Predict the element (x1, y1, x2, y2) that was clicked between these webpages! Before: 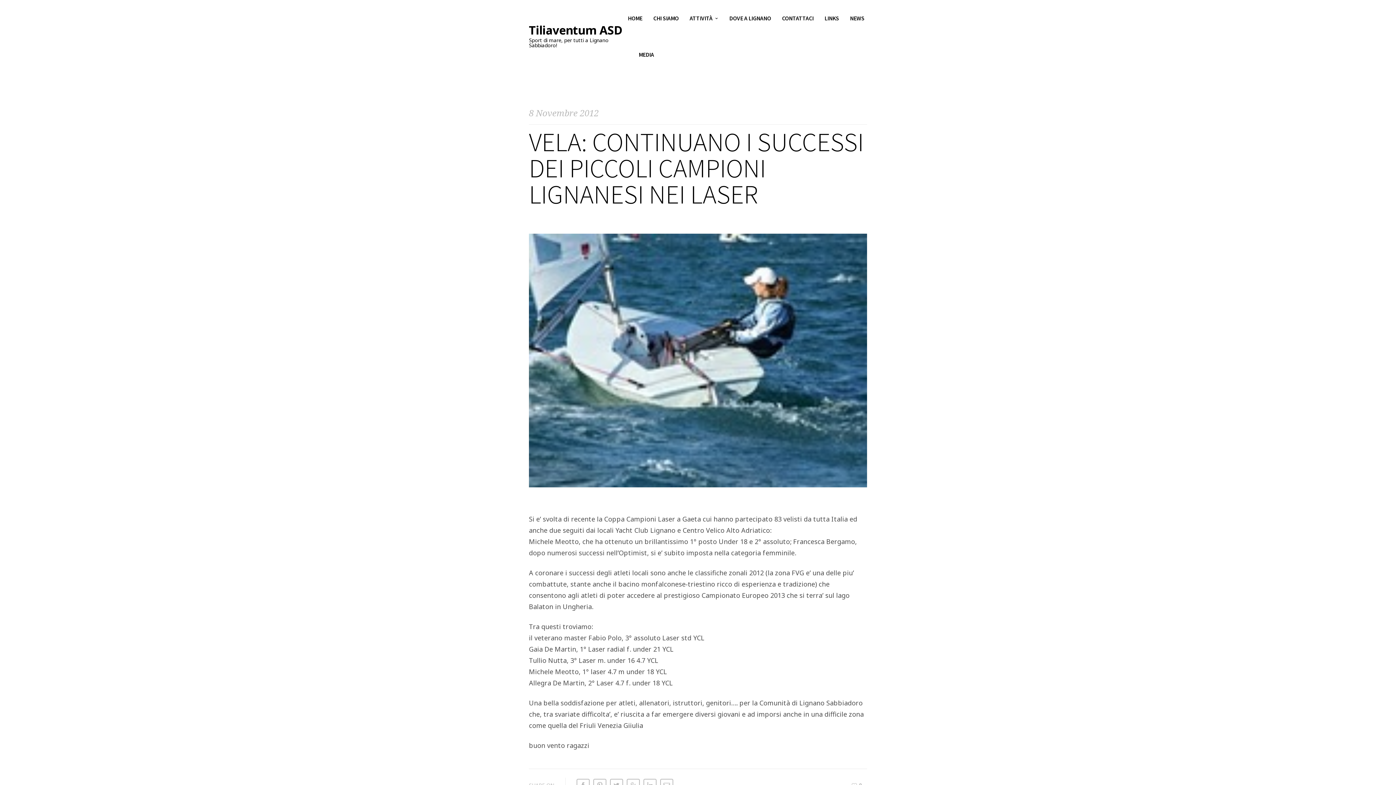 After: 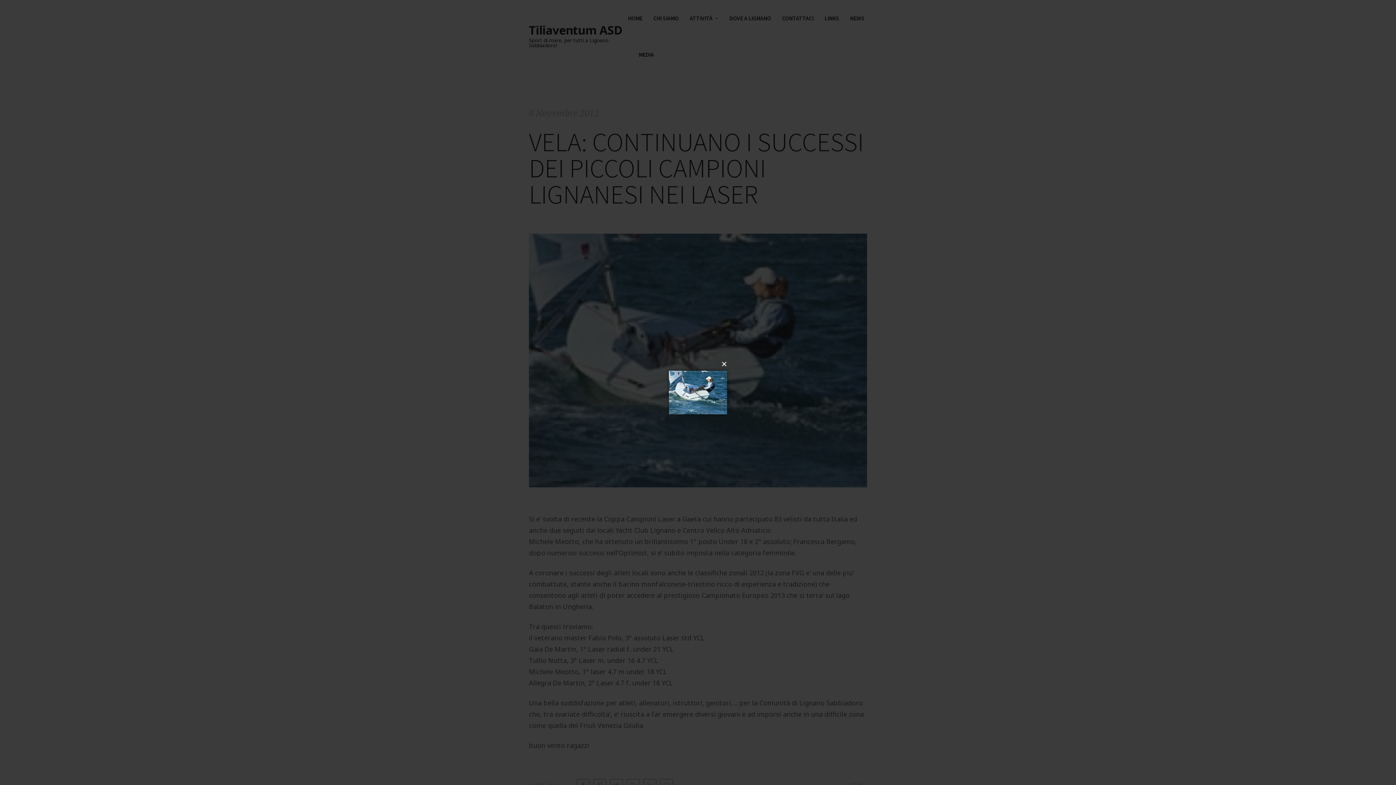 Action: bbox: (529, 233, 867, 487)